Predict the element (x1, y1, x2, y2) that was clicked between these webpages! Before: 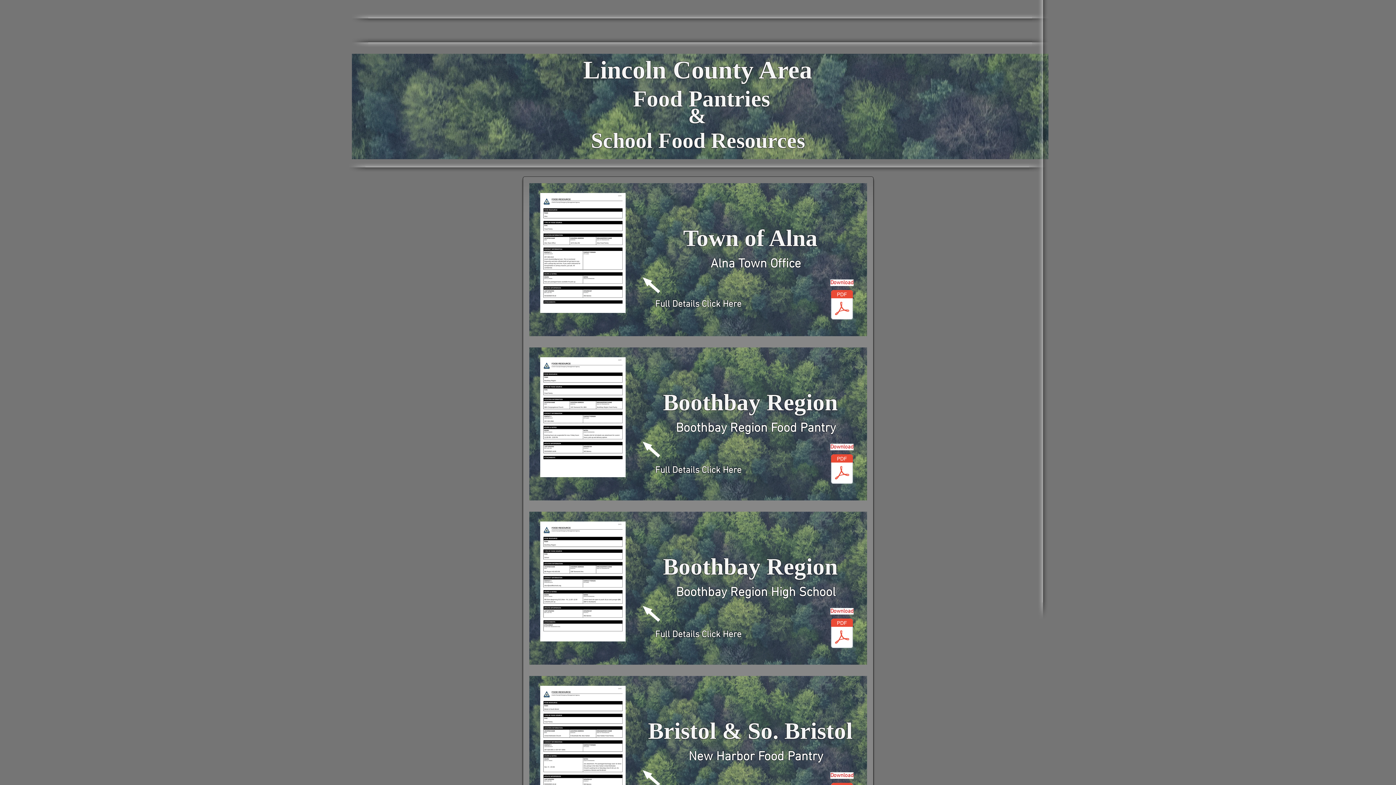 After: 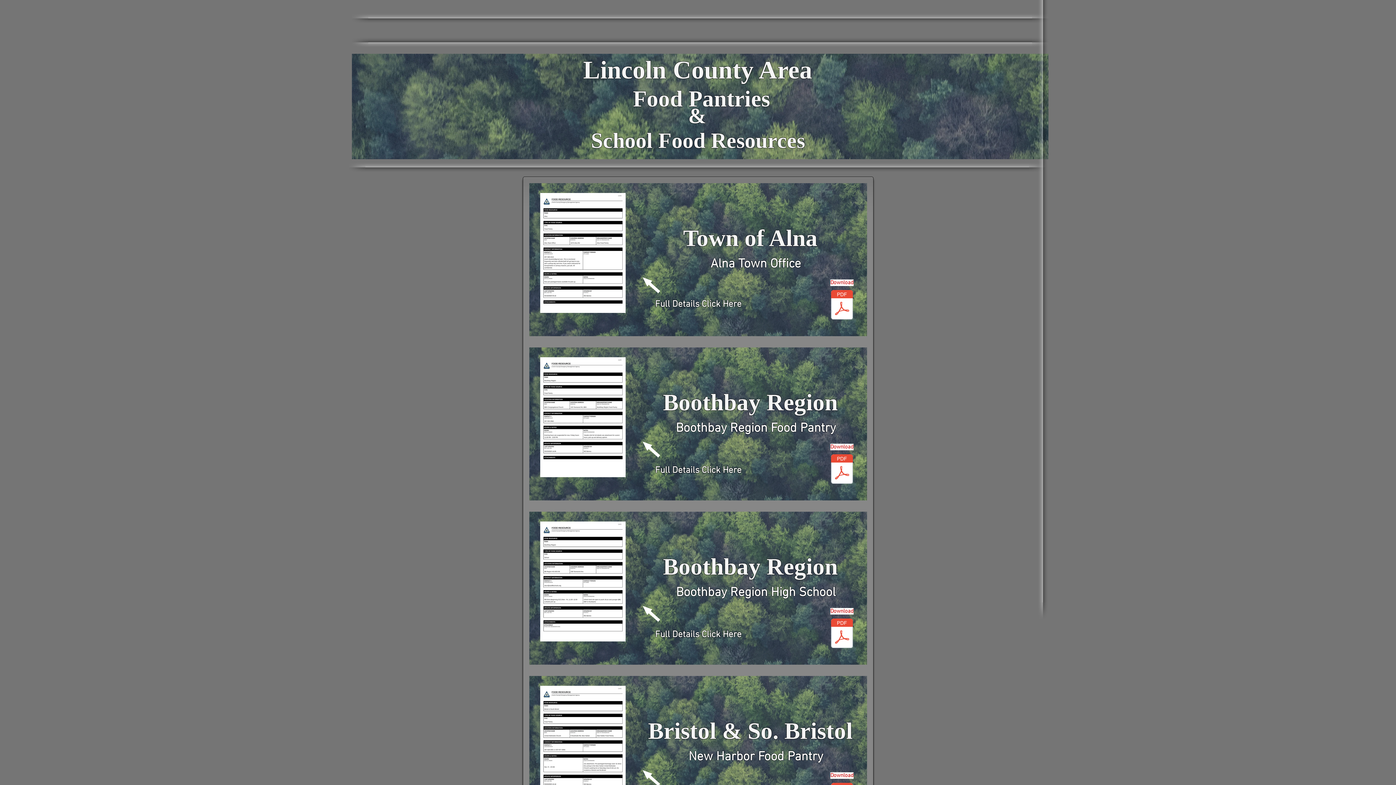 Action: label: FOOD RESOURSE 04.16.2020 - Boothbay Regi bbox: (825, 454, 858, 485)